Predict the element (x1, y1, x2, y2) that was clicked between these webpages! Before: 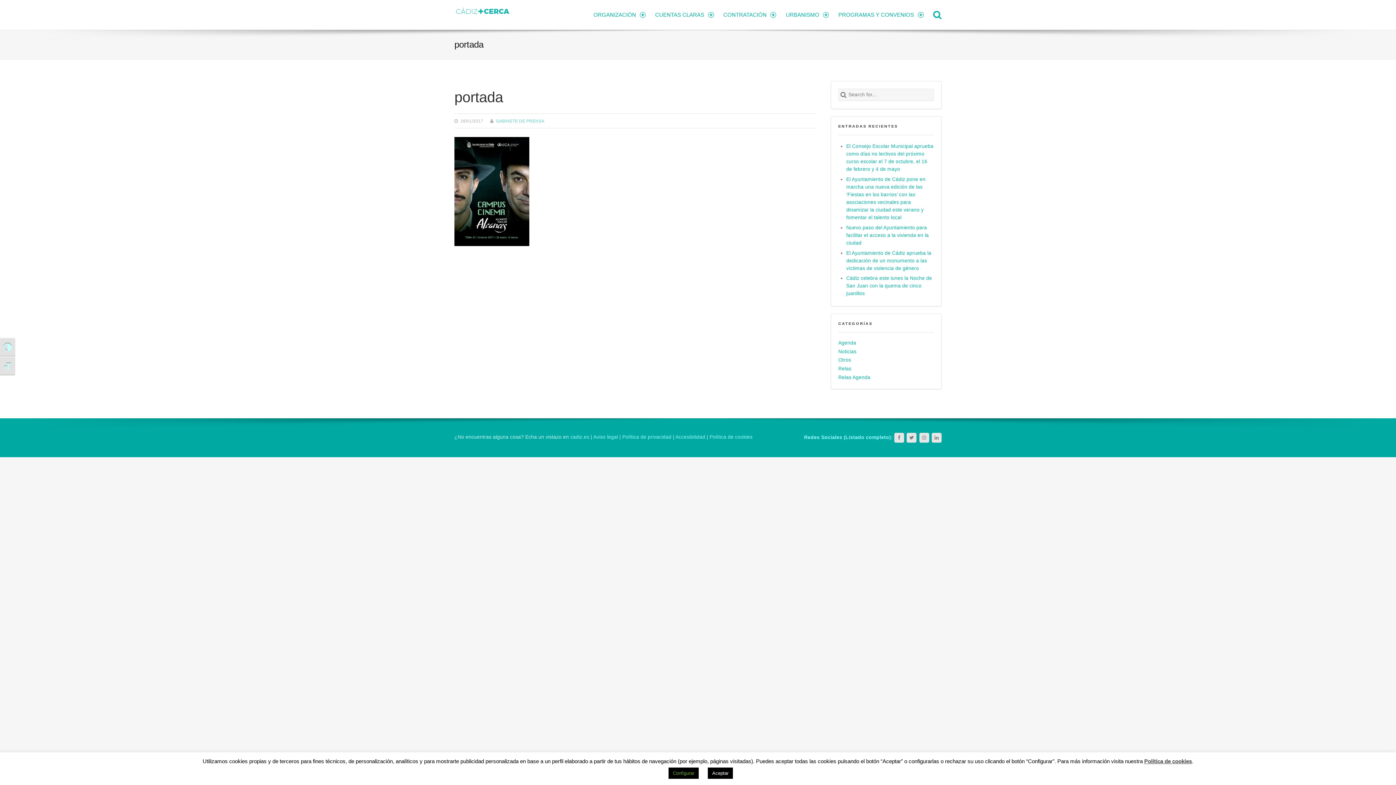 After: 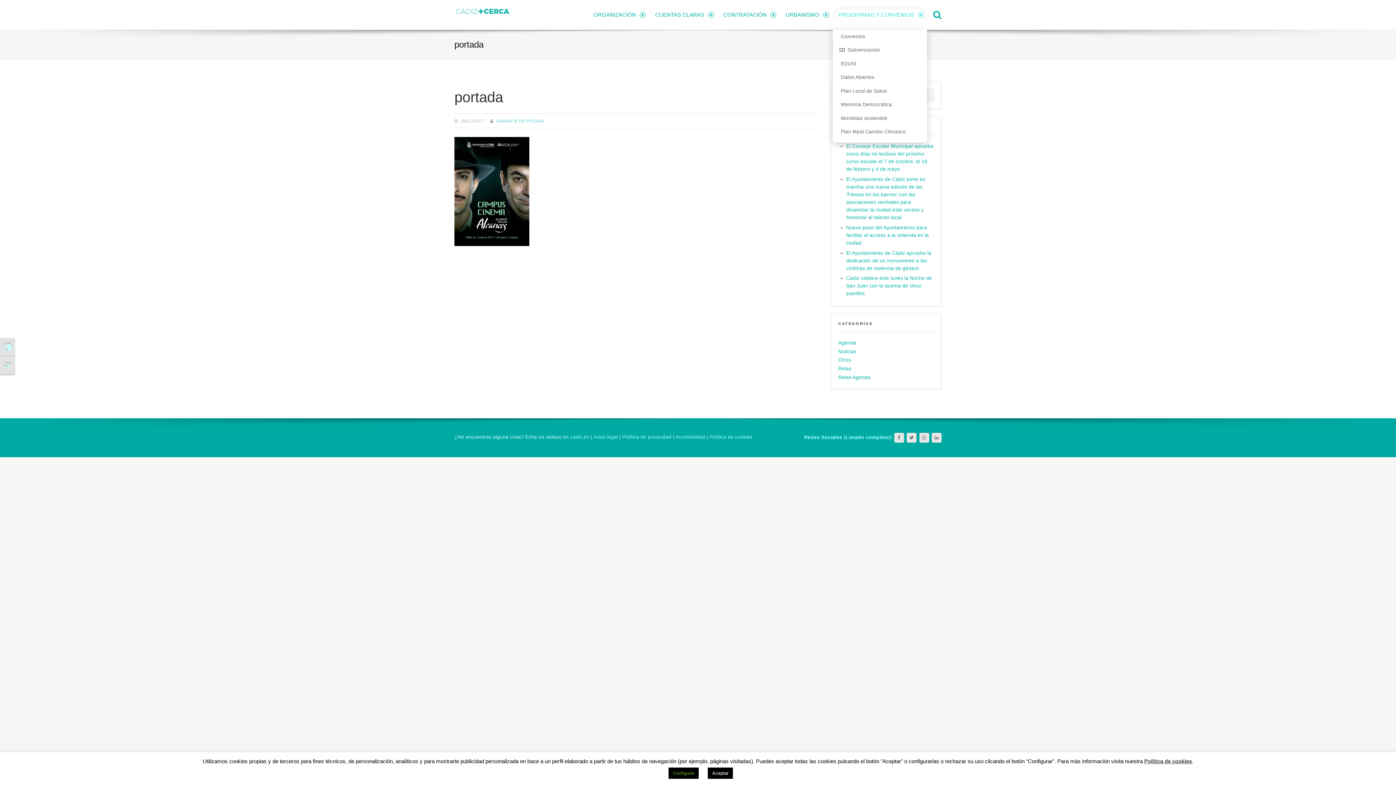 Action: label: PROGRAMAS Y CONVENIOS bbox: (833, 7, 927, 22)